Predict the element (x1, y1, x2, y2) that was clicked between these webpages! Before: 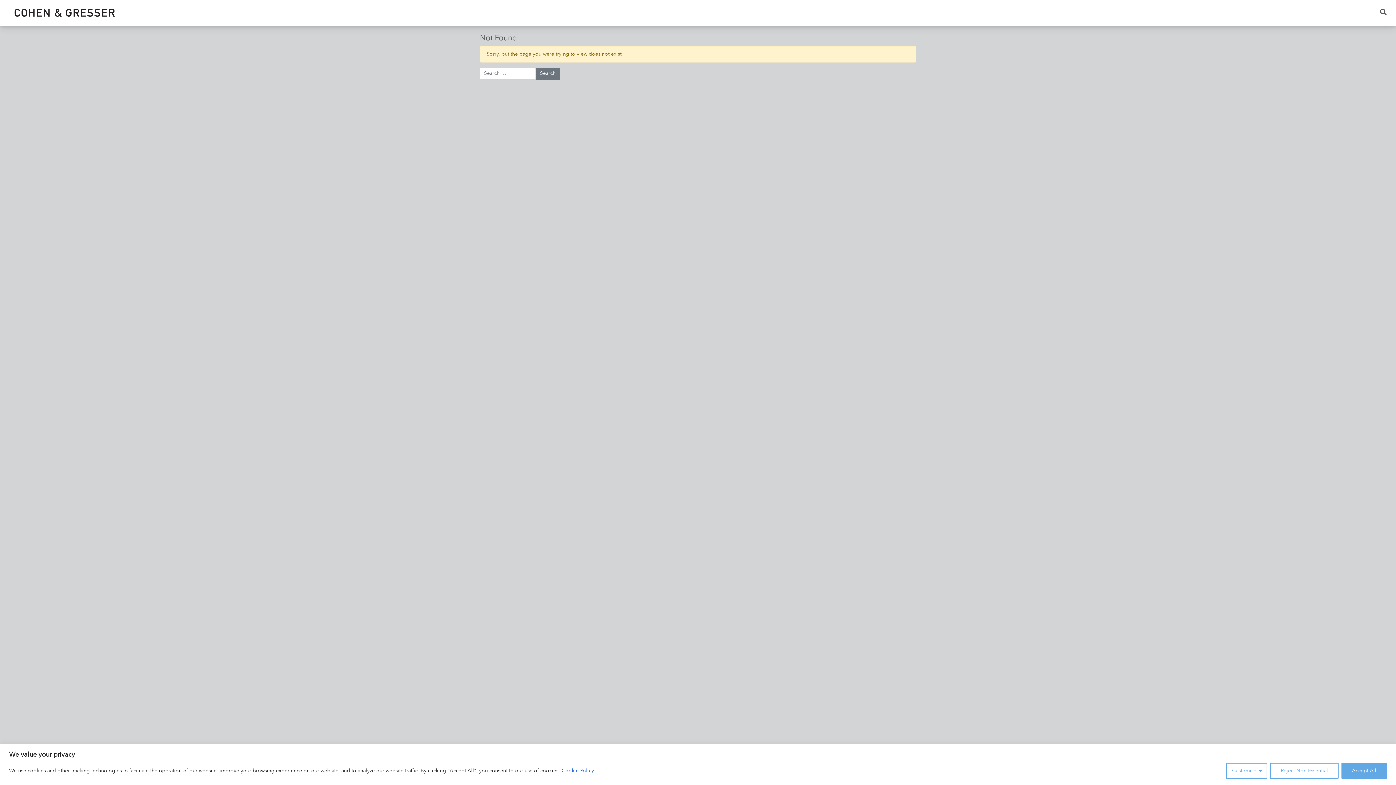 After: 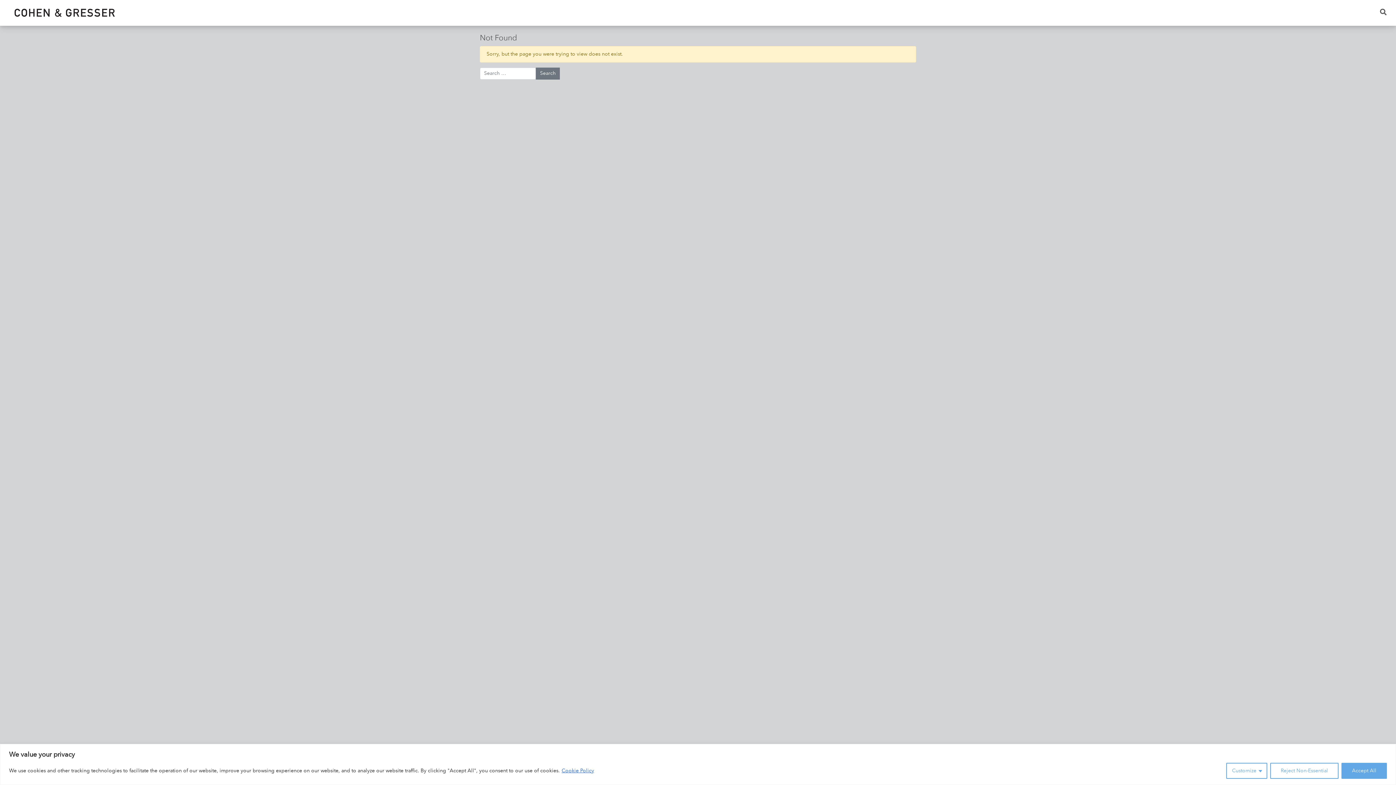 Action: bbox: (561, 768, 594, 774) label: Cookie Policy